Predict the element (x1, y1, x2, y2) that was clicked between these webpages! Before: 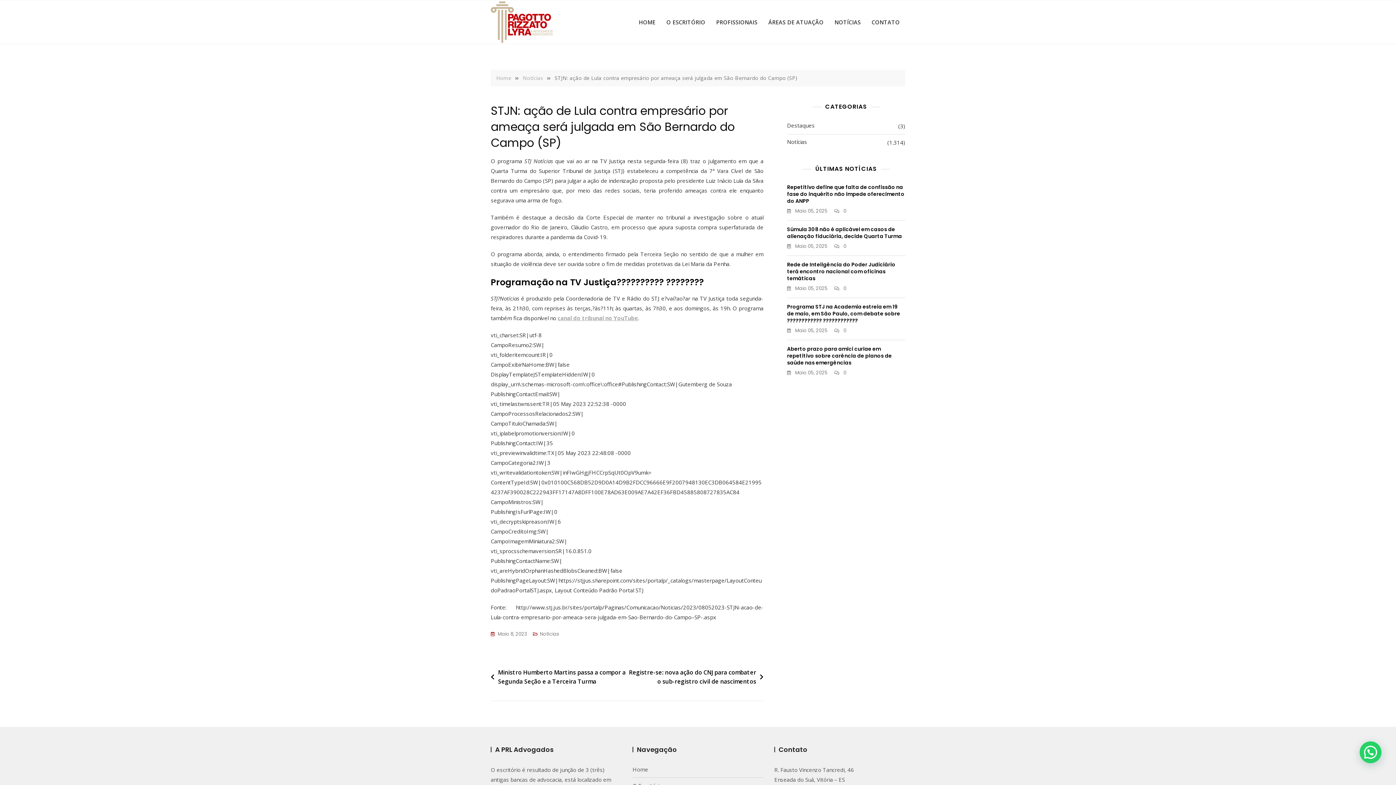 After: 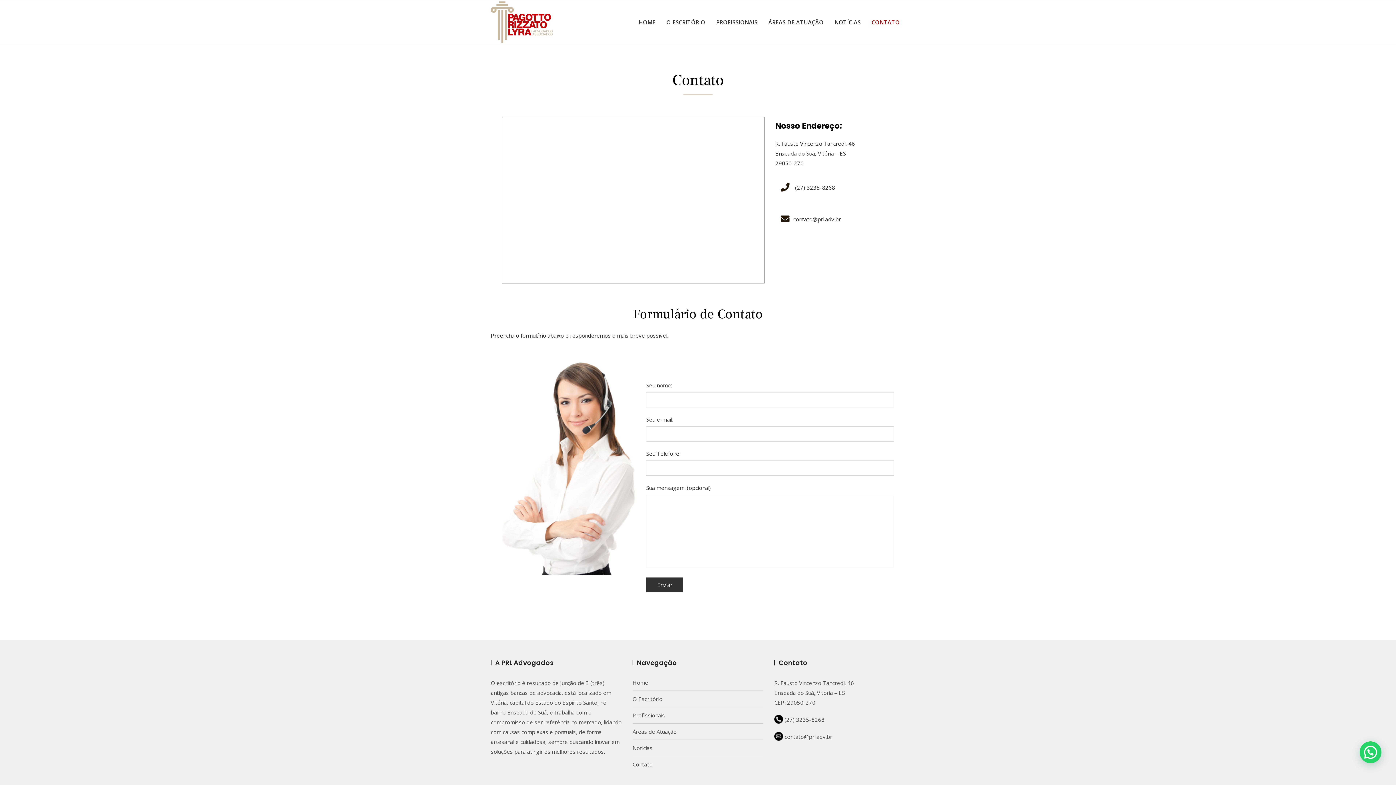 Action: bbox: (866, 10, 905, 33) label: CONTATO